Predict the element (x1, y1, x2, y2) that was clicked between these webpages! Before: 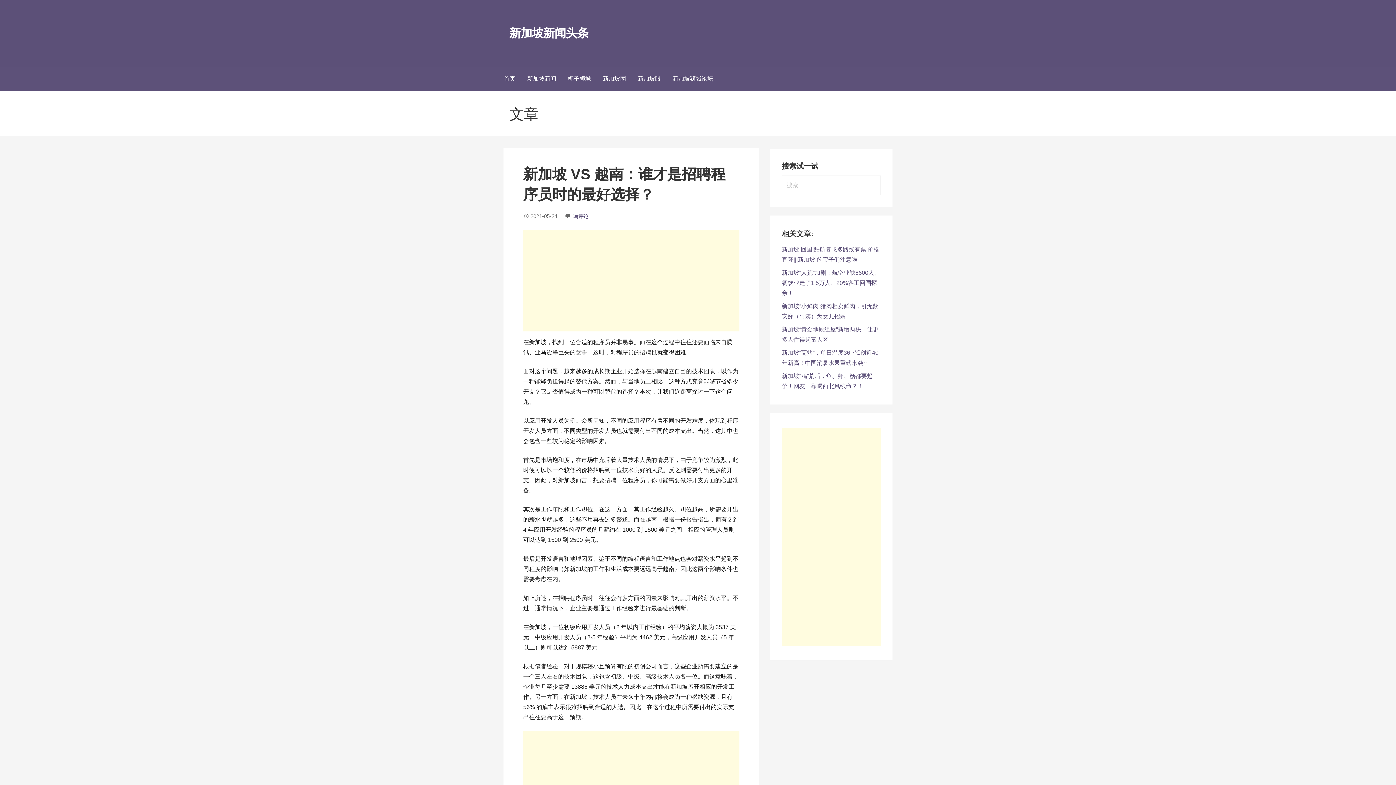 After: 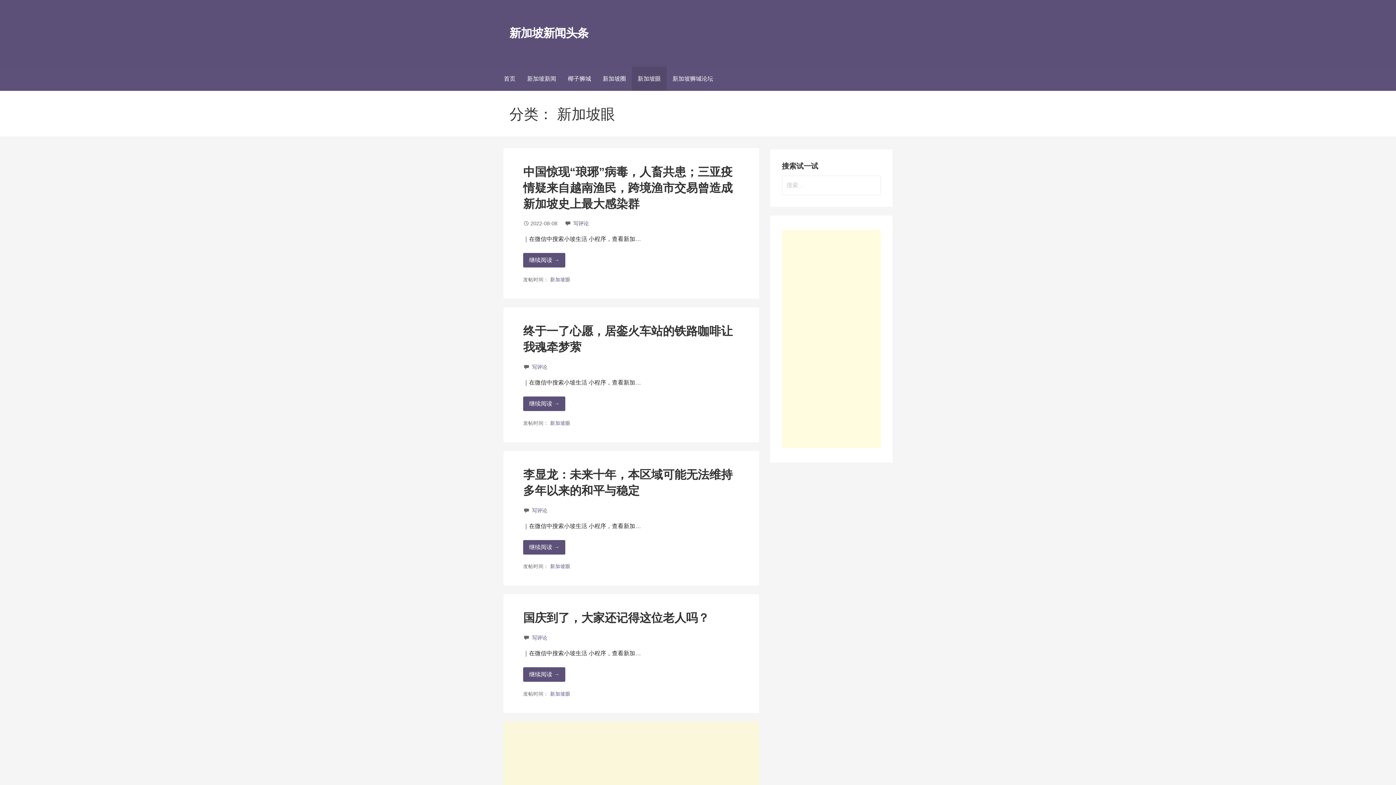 Action: label: 新加坡眼 bbox: (632, 66, 666, 91)